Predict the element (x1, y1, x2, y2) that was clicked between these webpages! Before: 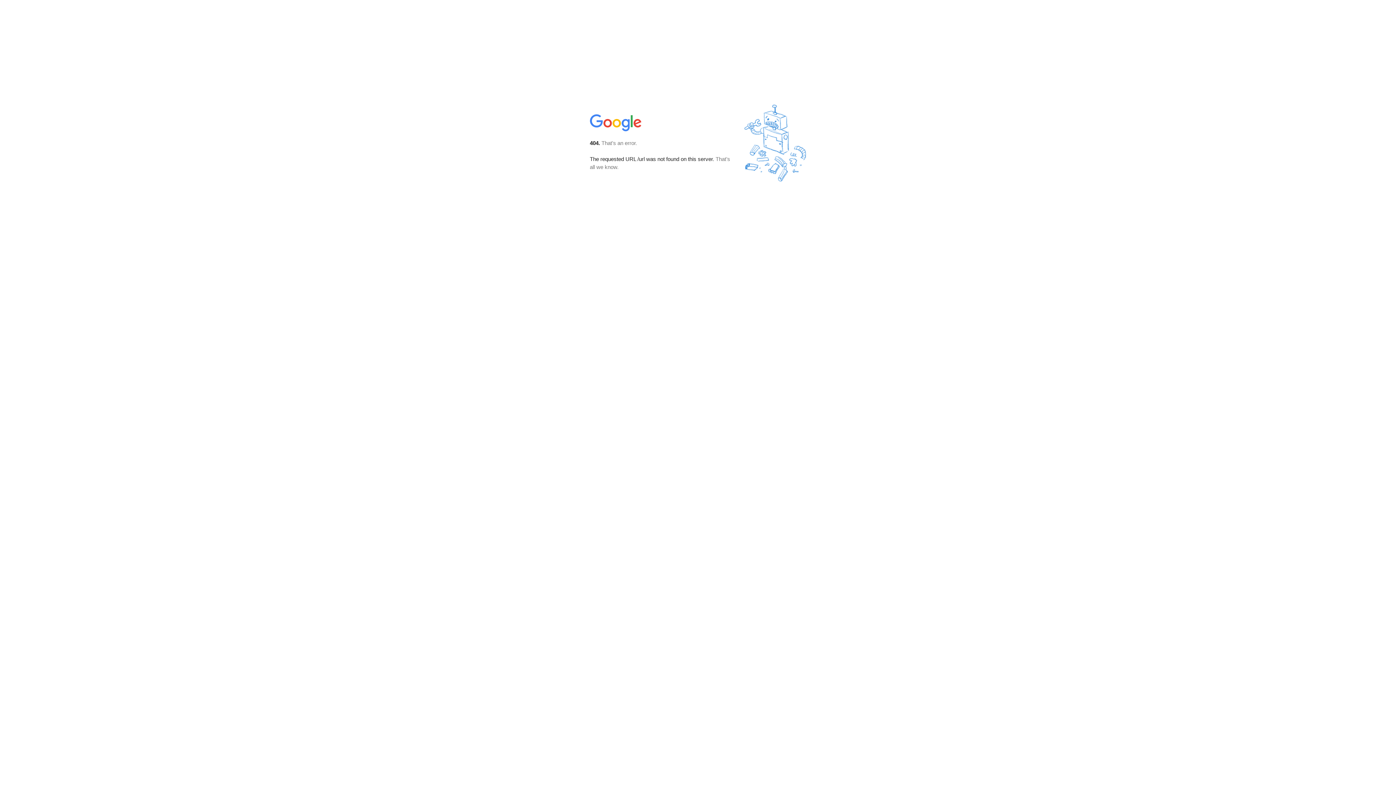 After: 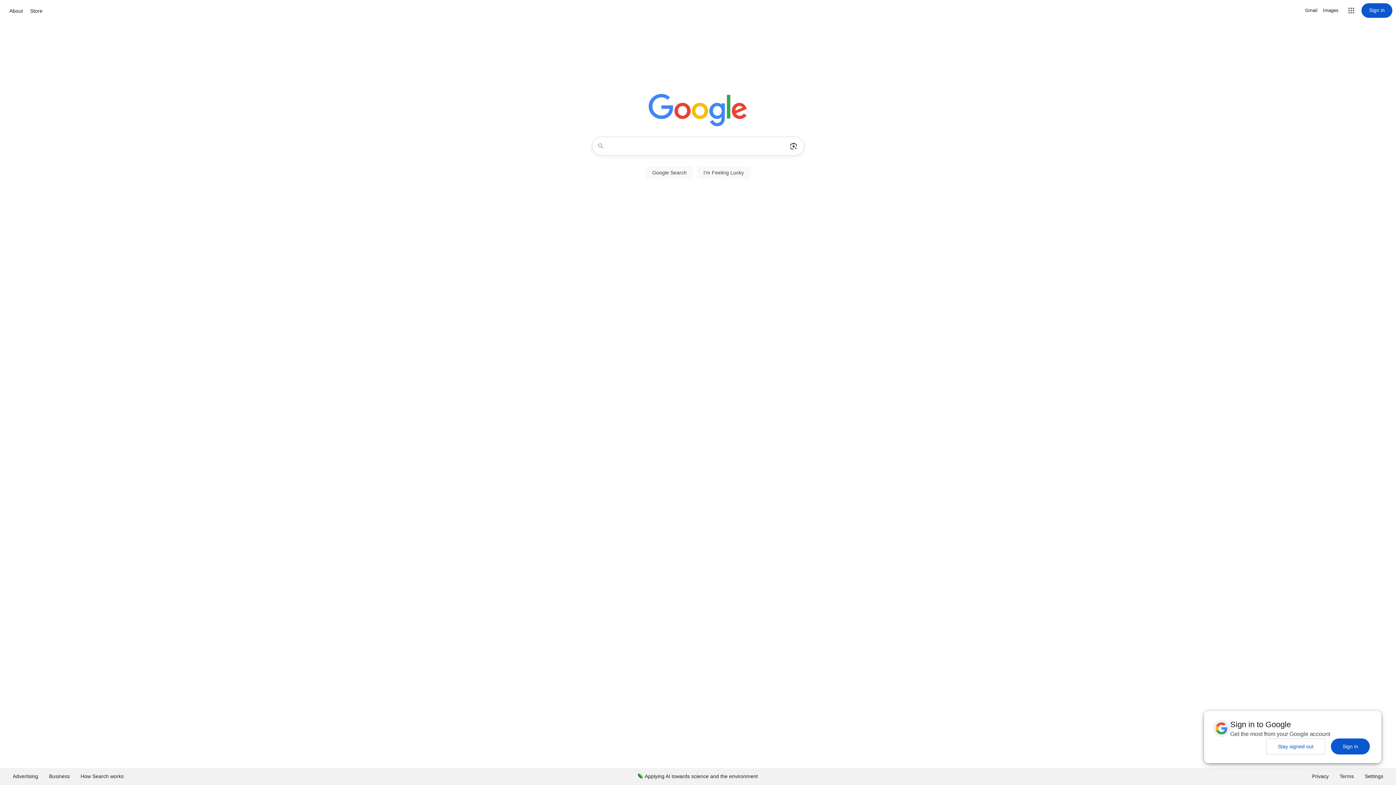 Action: bbox: (590, 127, 642, 134)